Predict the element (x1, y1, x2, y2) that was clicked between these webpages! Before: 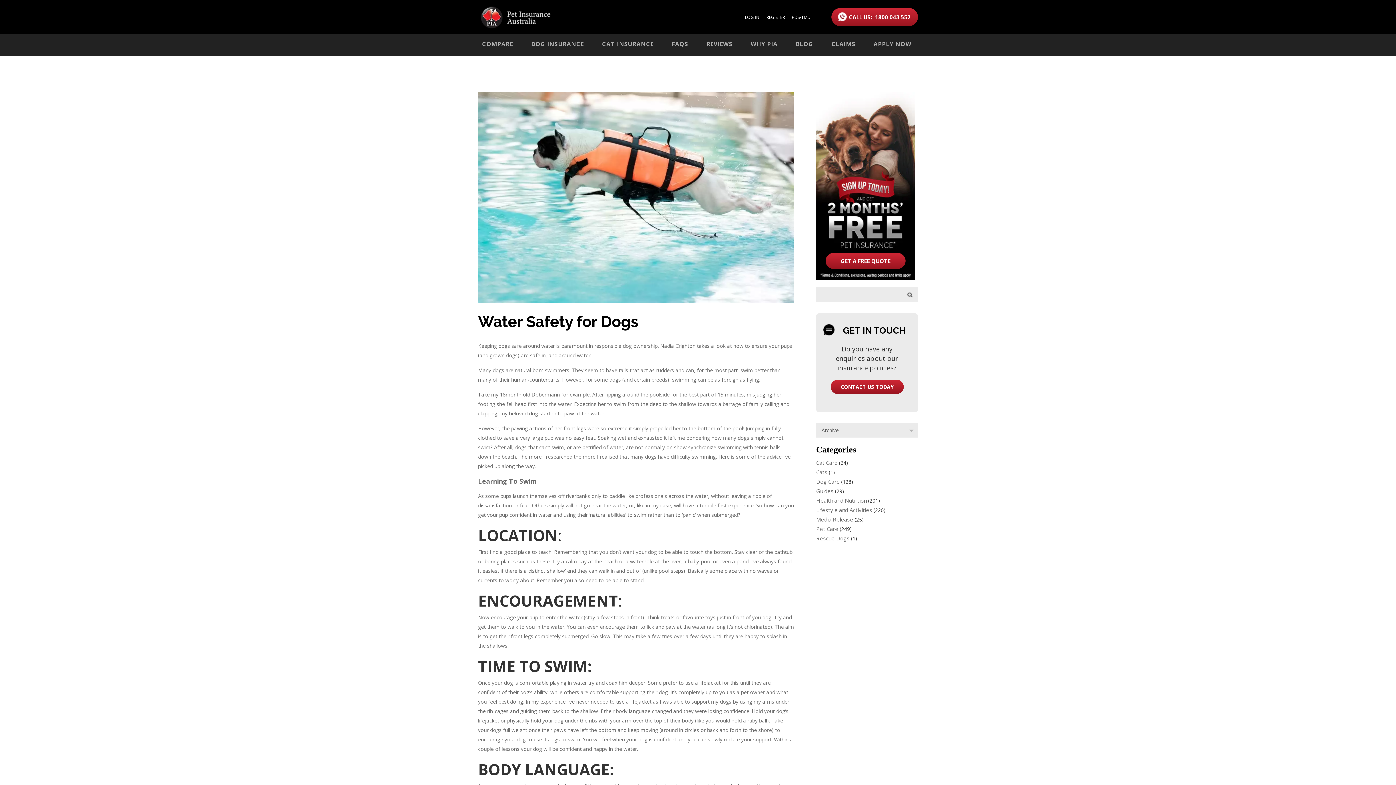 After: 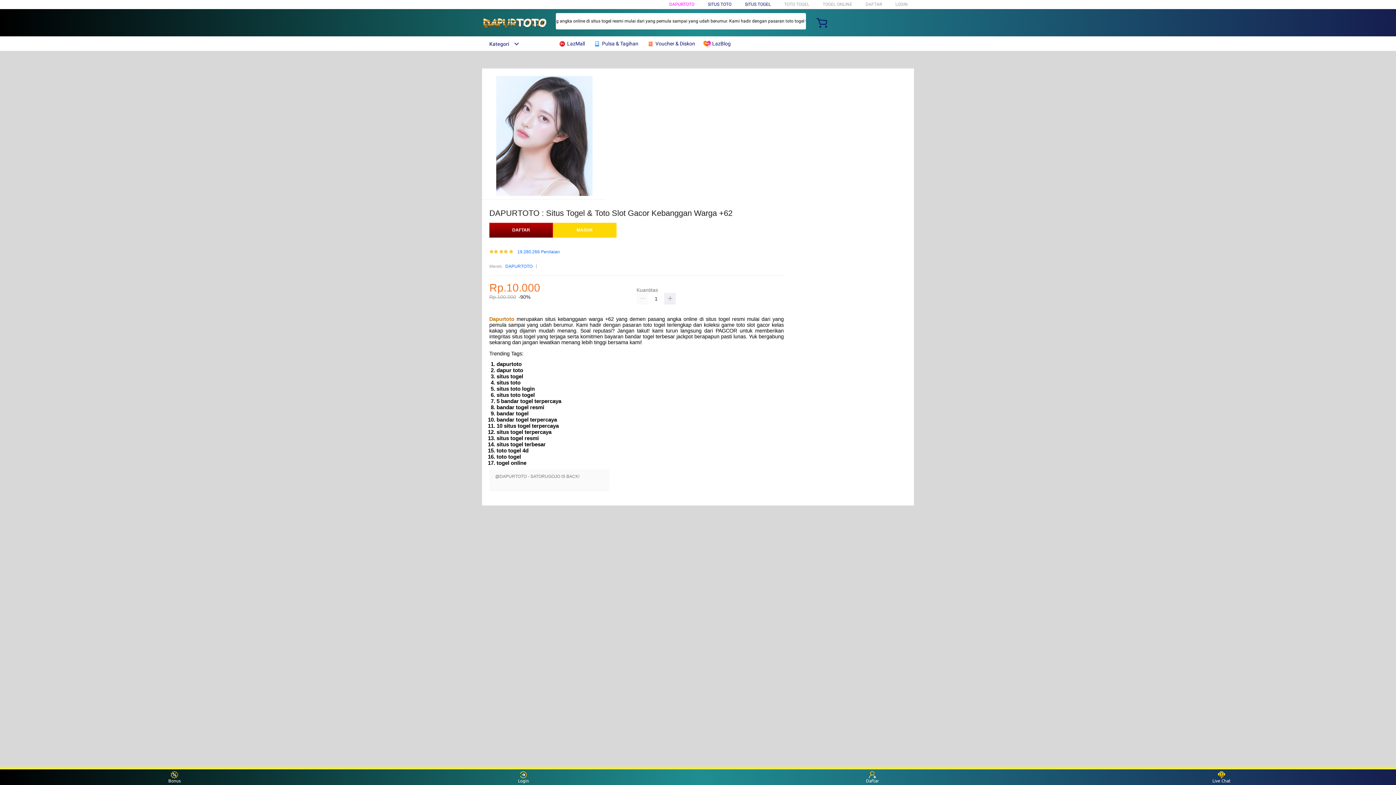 Action: bbox: (816, 497, 866, 504) label: Health and Nutrition